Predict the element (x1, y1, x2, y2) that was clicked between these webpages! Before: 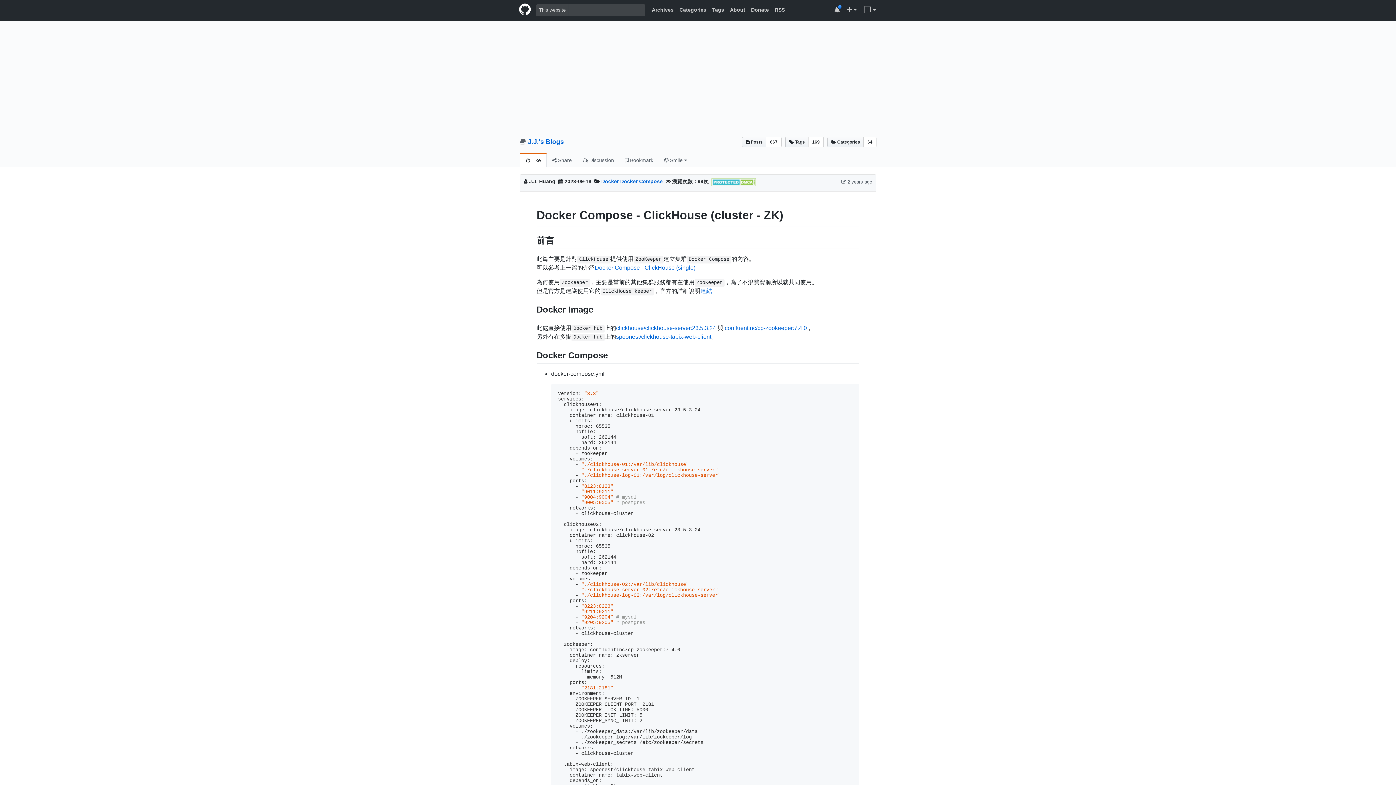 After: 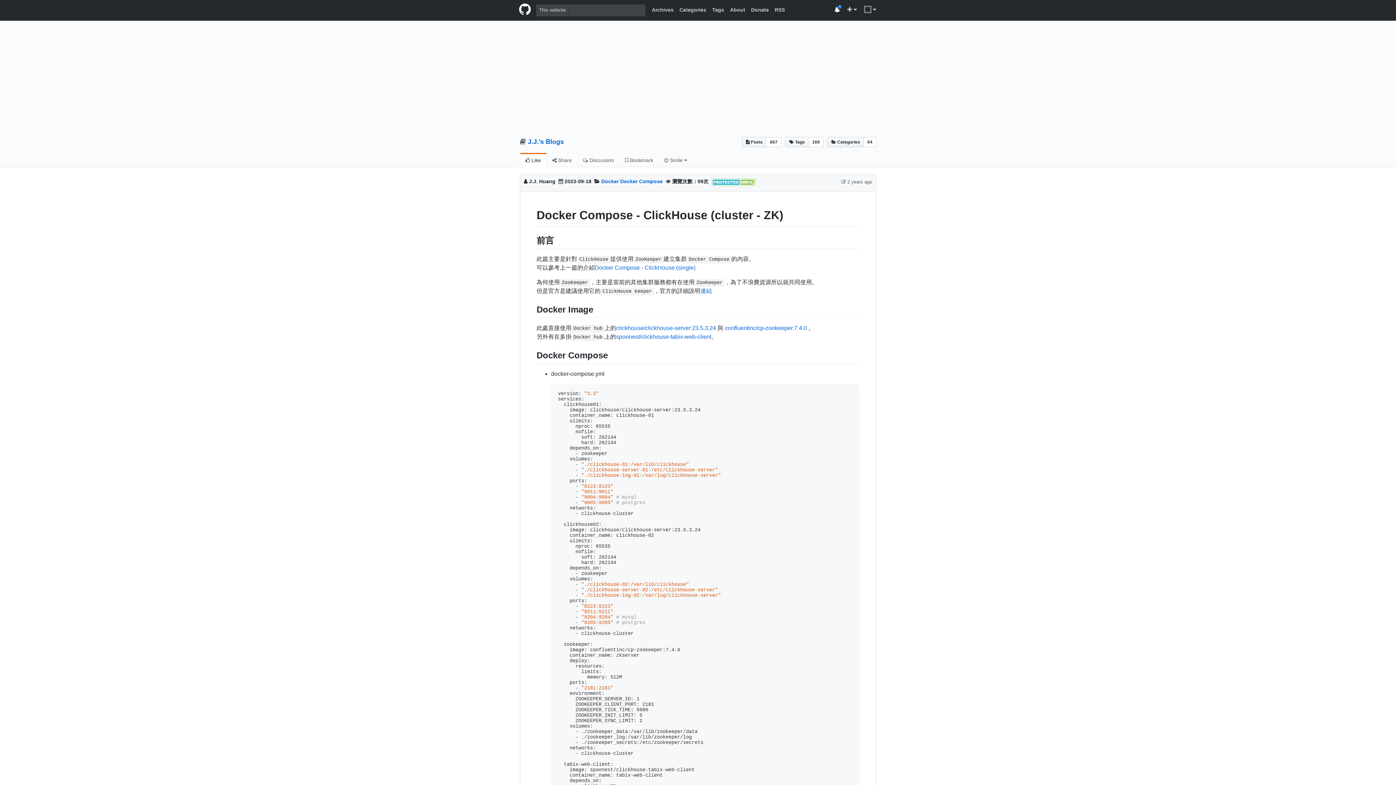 Action: bbox: (830, 4, 844, 15)